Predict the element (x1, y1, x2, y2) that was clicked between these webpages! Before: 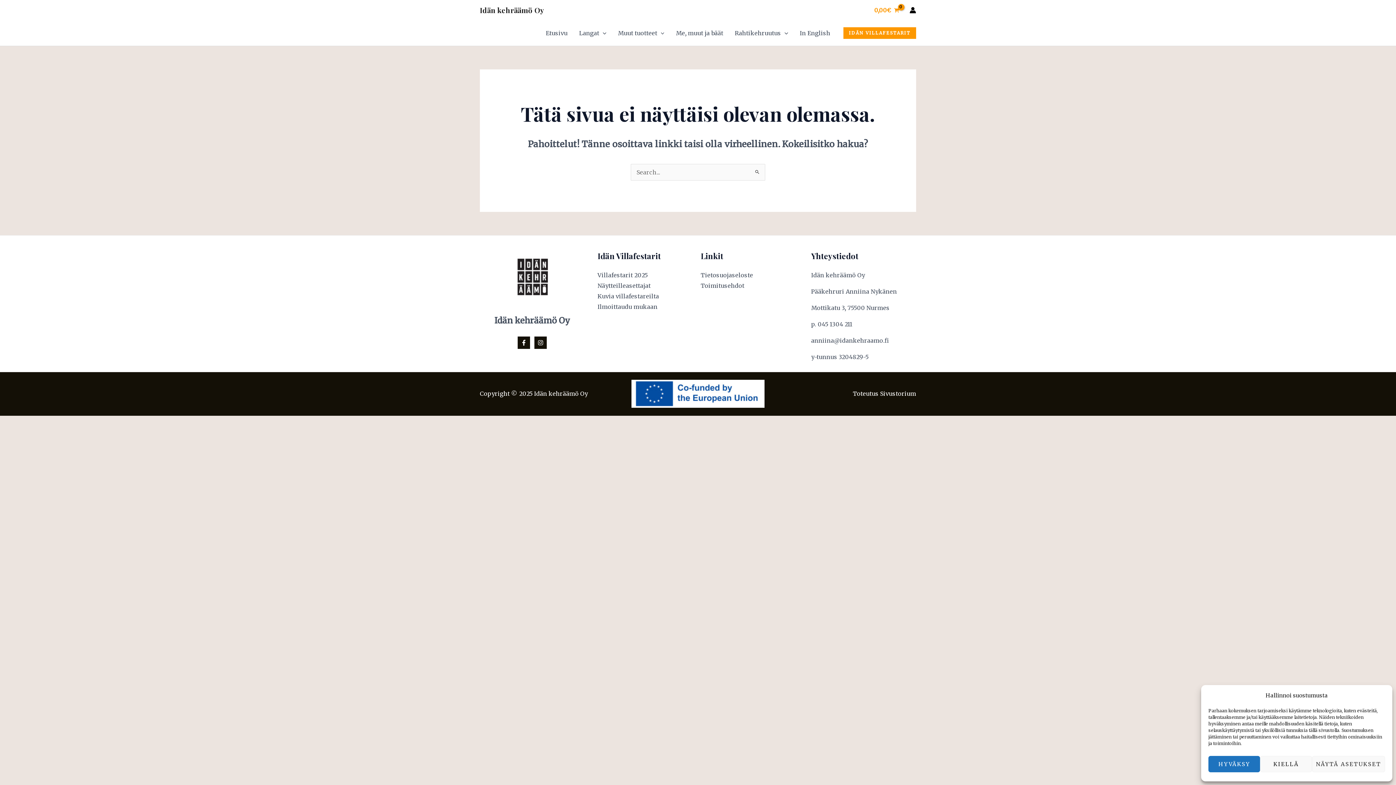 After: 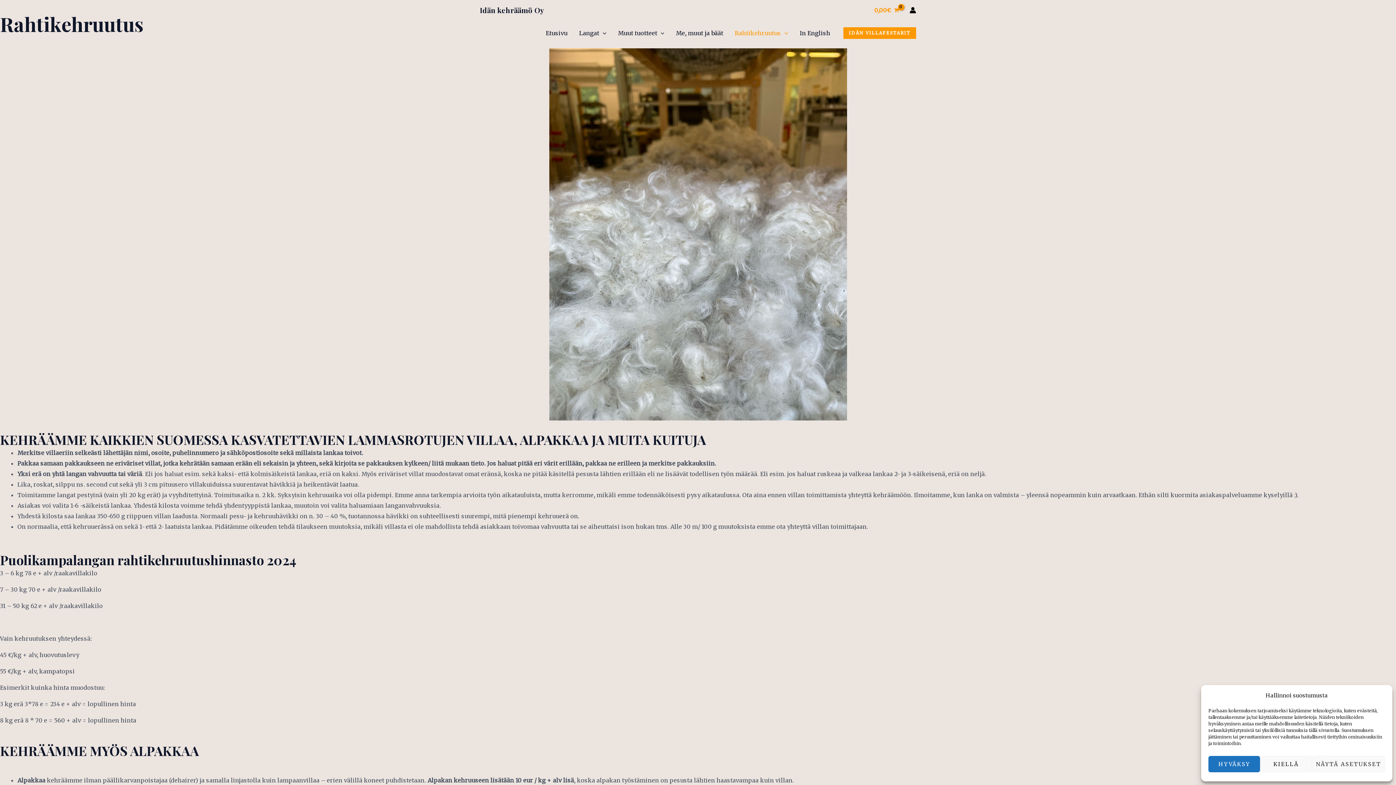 Action: bbox: (729, 20, 794, 45) label: Rahtikehruutus